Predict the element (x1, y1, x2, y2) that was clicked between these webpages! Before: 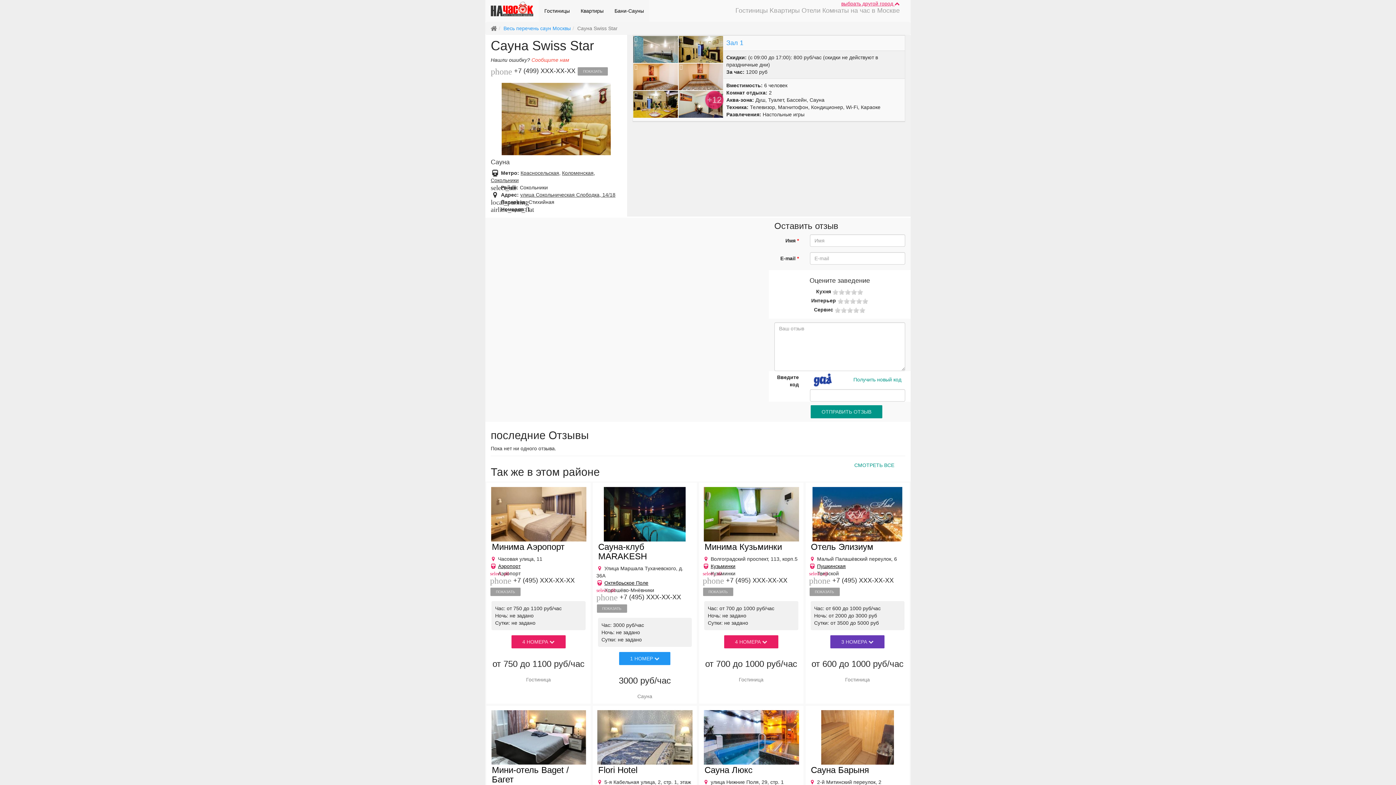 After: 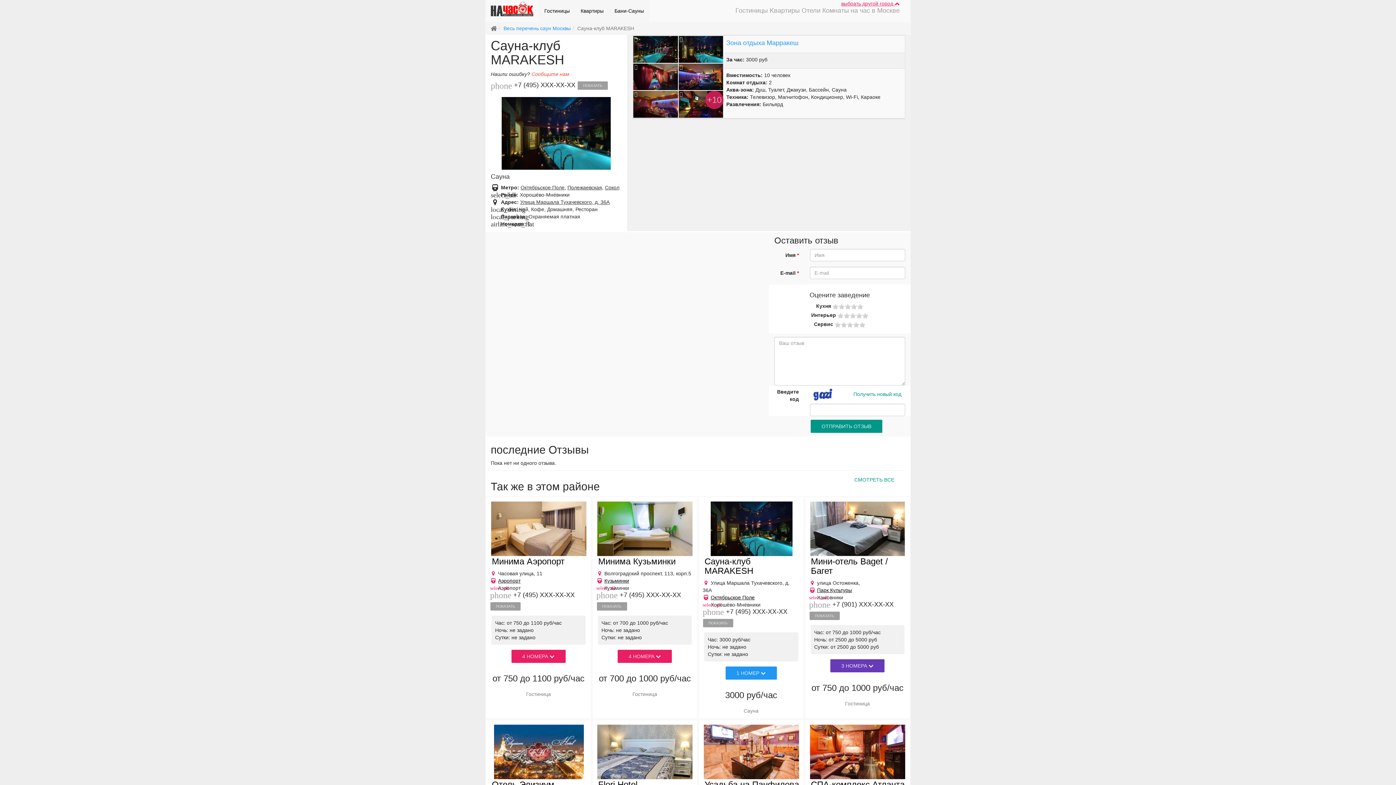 Action: bbox: (596, 487, 693, 561) label: Сауна-клуб MARAKESH